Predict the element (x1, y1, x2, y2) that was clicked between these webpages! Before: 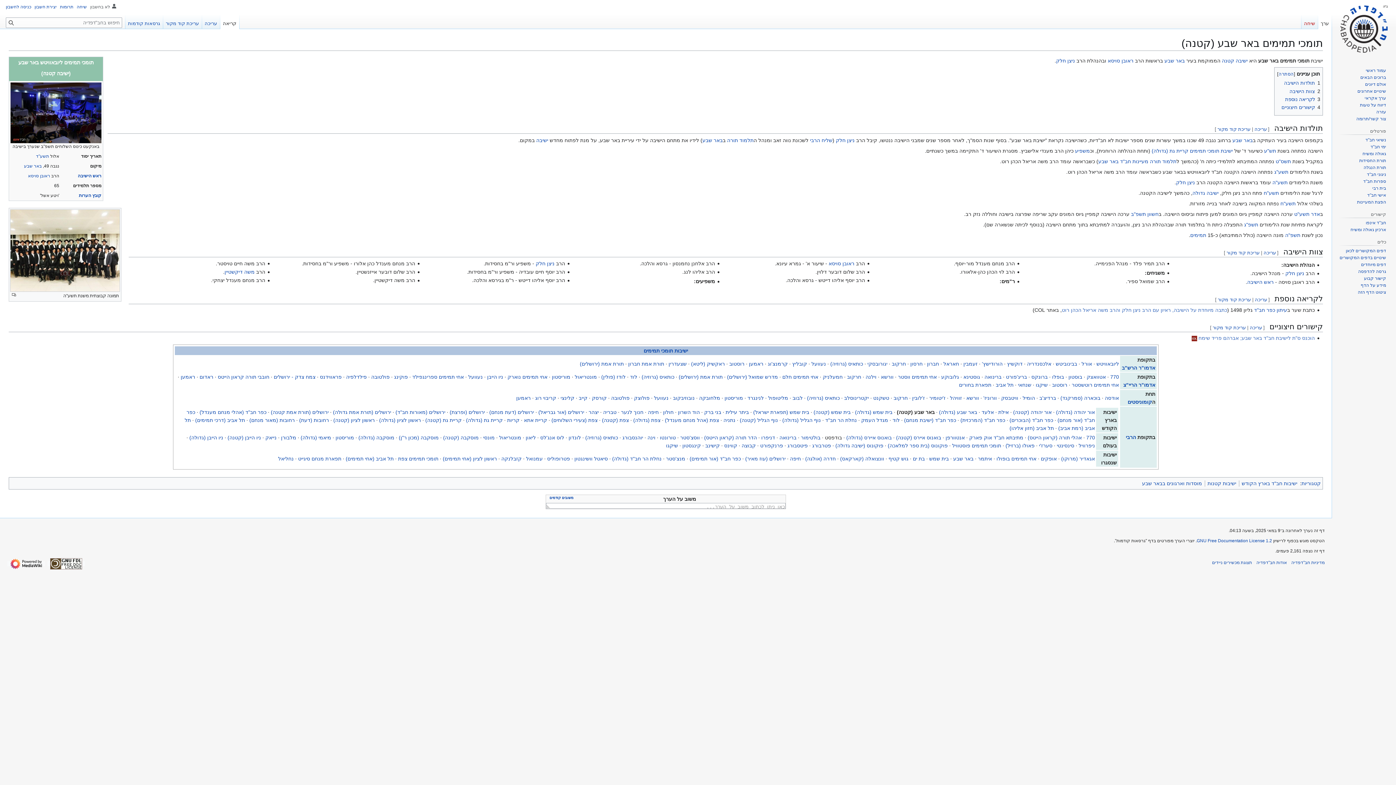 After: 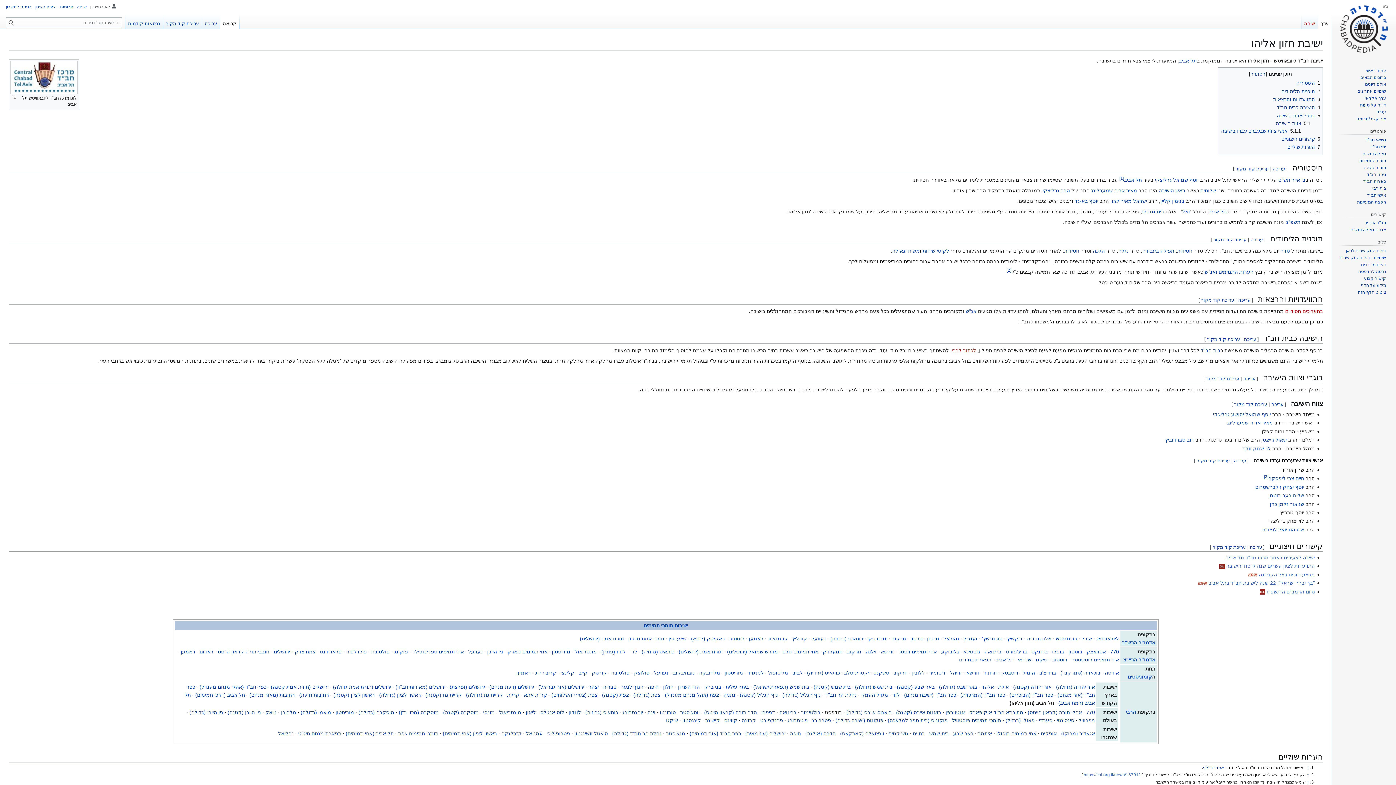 Action: bbox: (1009, 425, 1054, 431) label: תל אביב (חזון אליהו)